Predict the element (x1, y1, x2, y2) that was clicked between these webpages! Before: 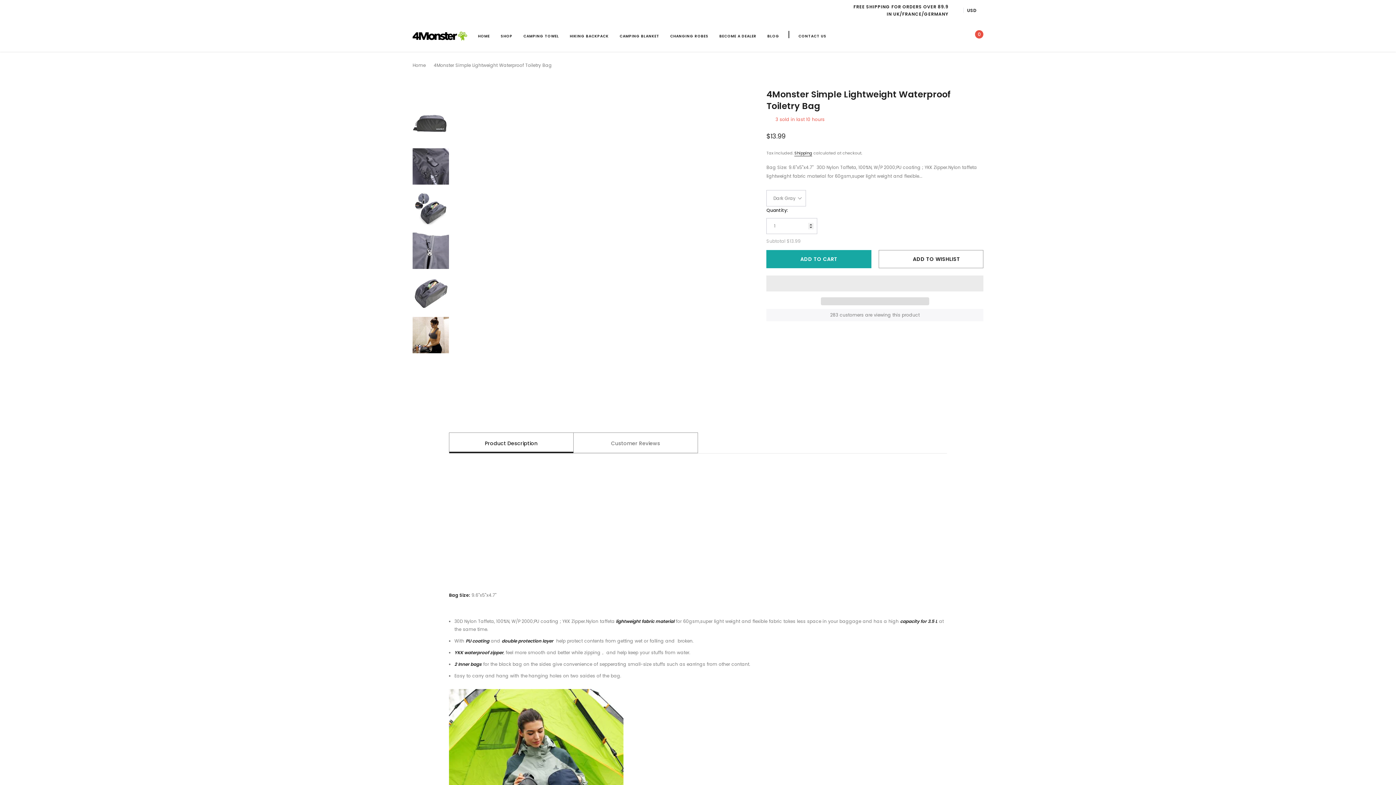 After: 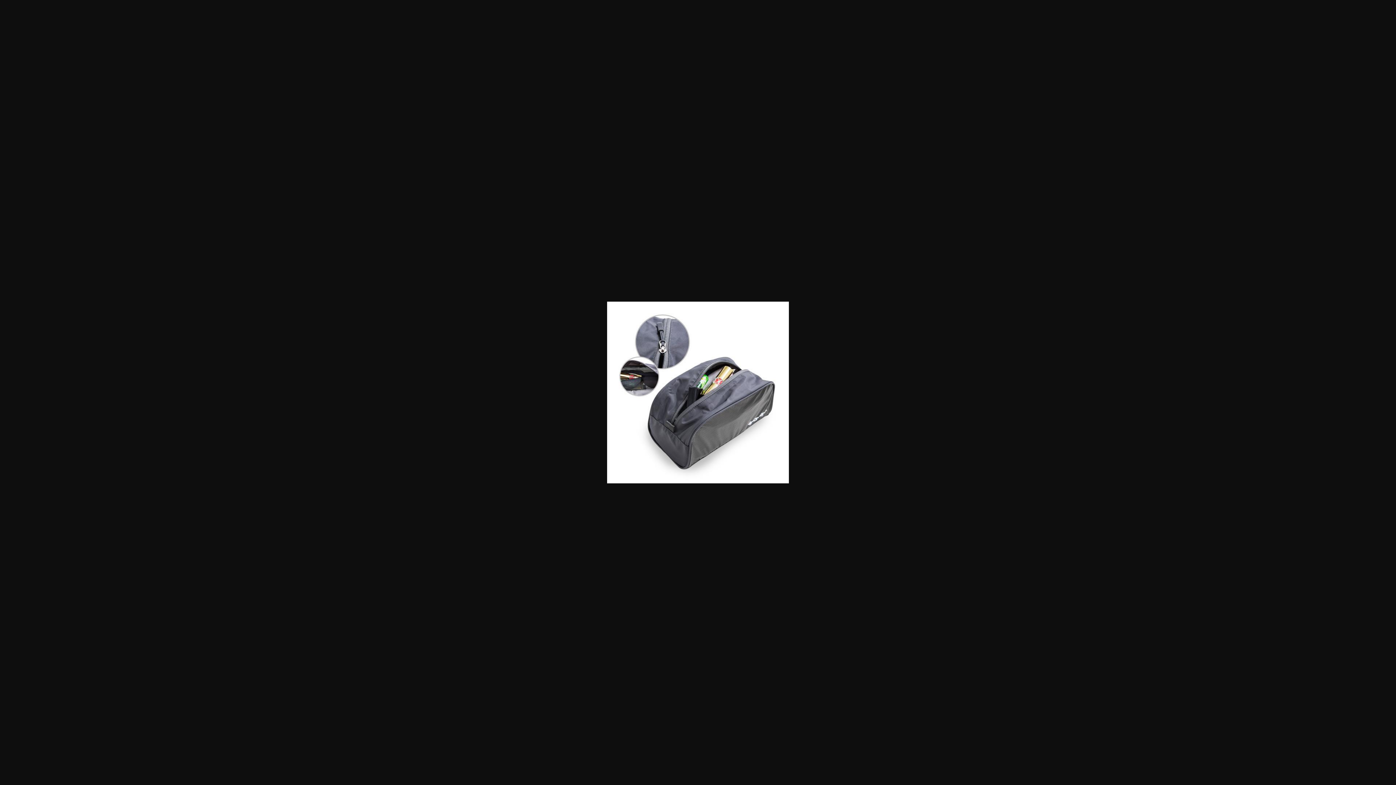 Action: label: link bbox: (412, 190, 449, 226)